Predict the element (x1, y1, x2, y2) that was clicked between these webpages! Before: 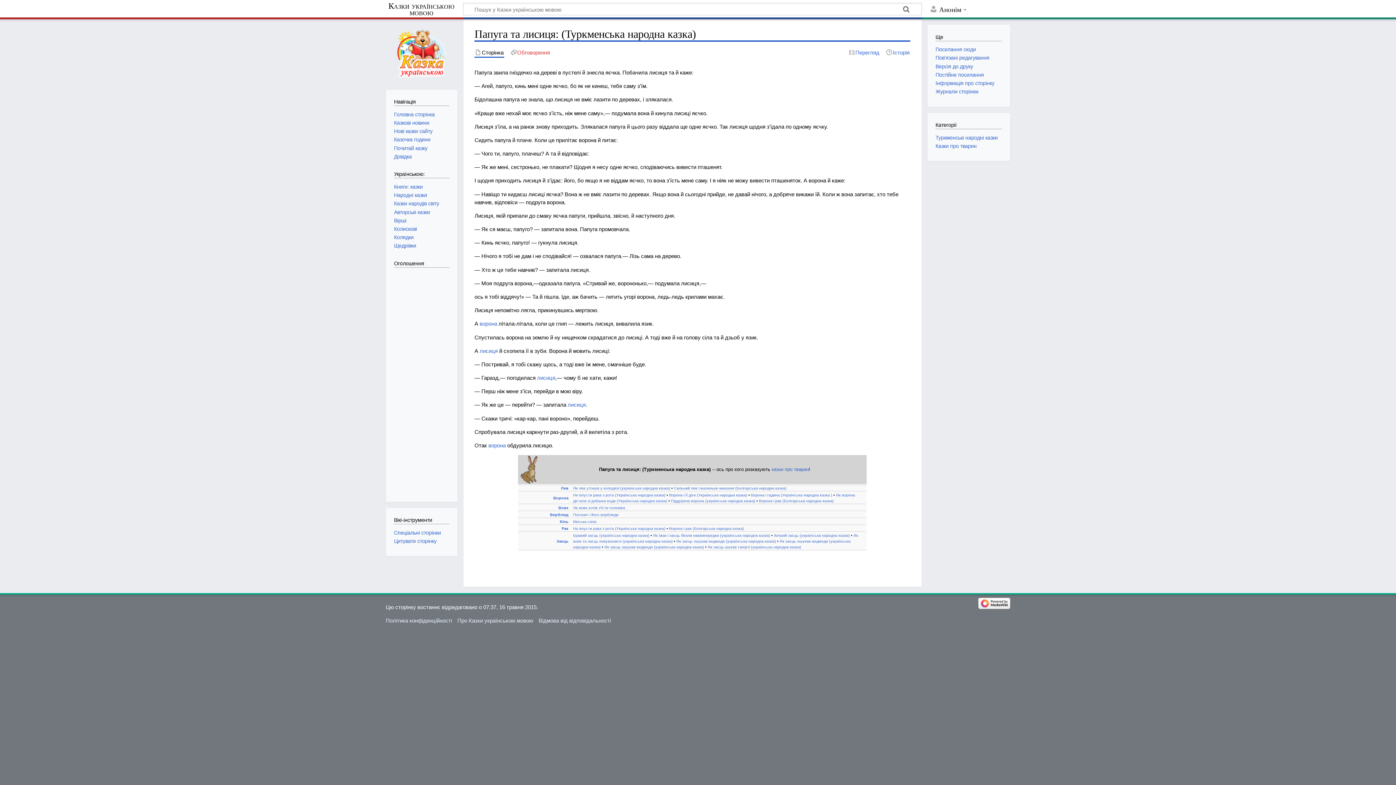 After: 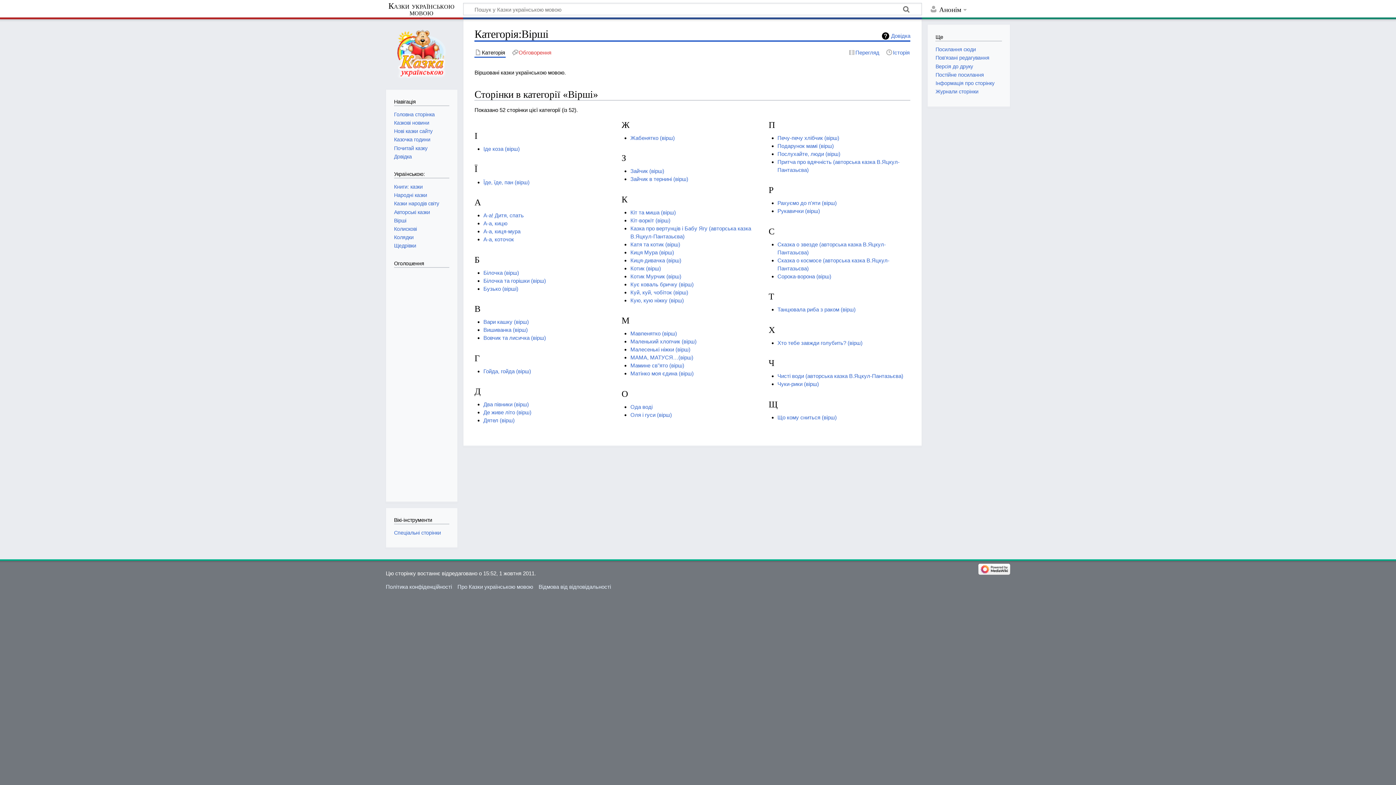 Action: bbox: (394, 217, 406, 223) label: Вірші